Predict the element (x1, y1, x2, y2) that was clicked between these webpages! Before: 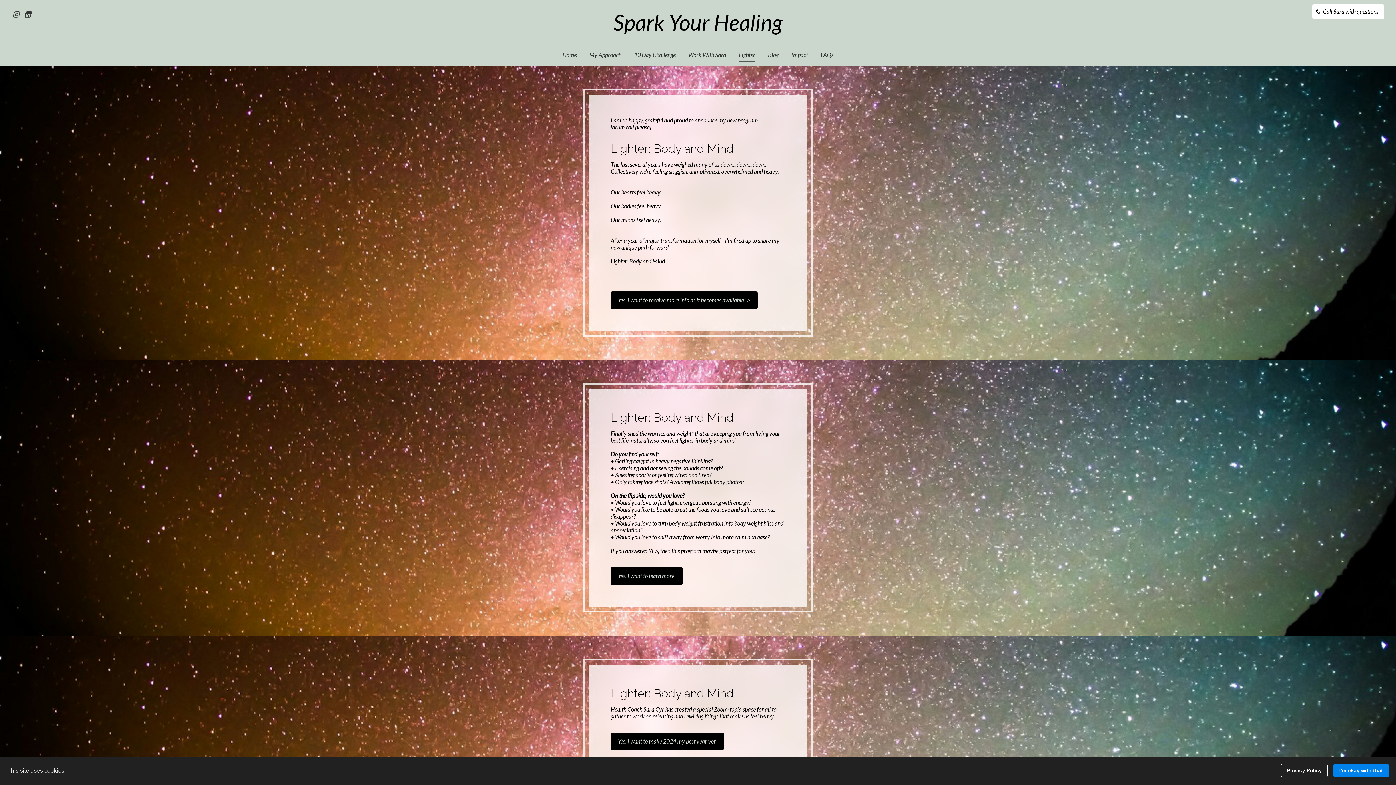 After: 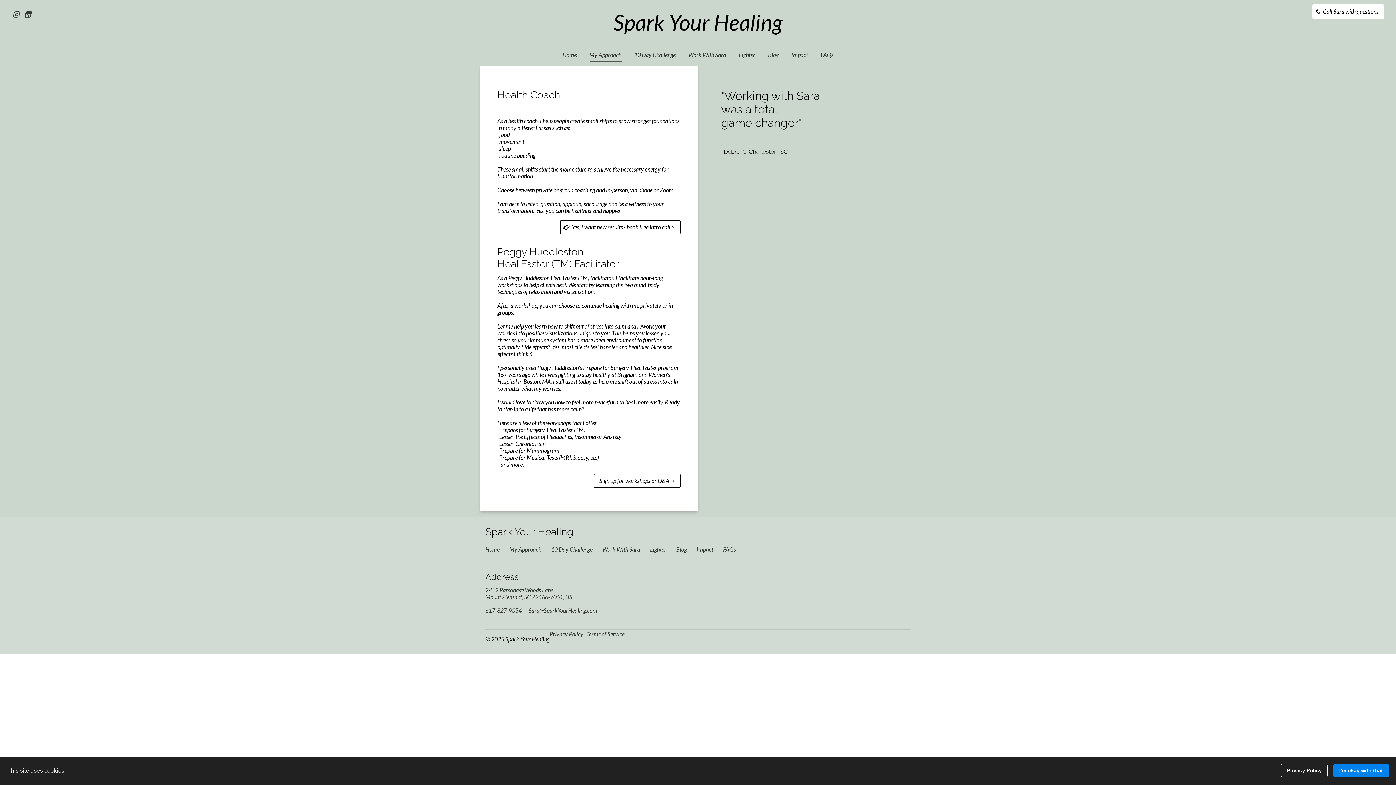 Action: bbox: (583, 47, 627, 62) label: My Approach